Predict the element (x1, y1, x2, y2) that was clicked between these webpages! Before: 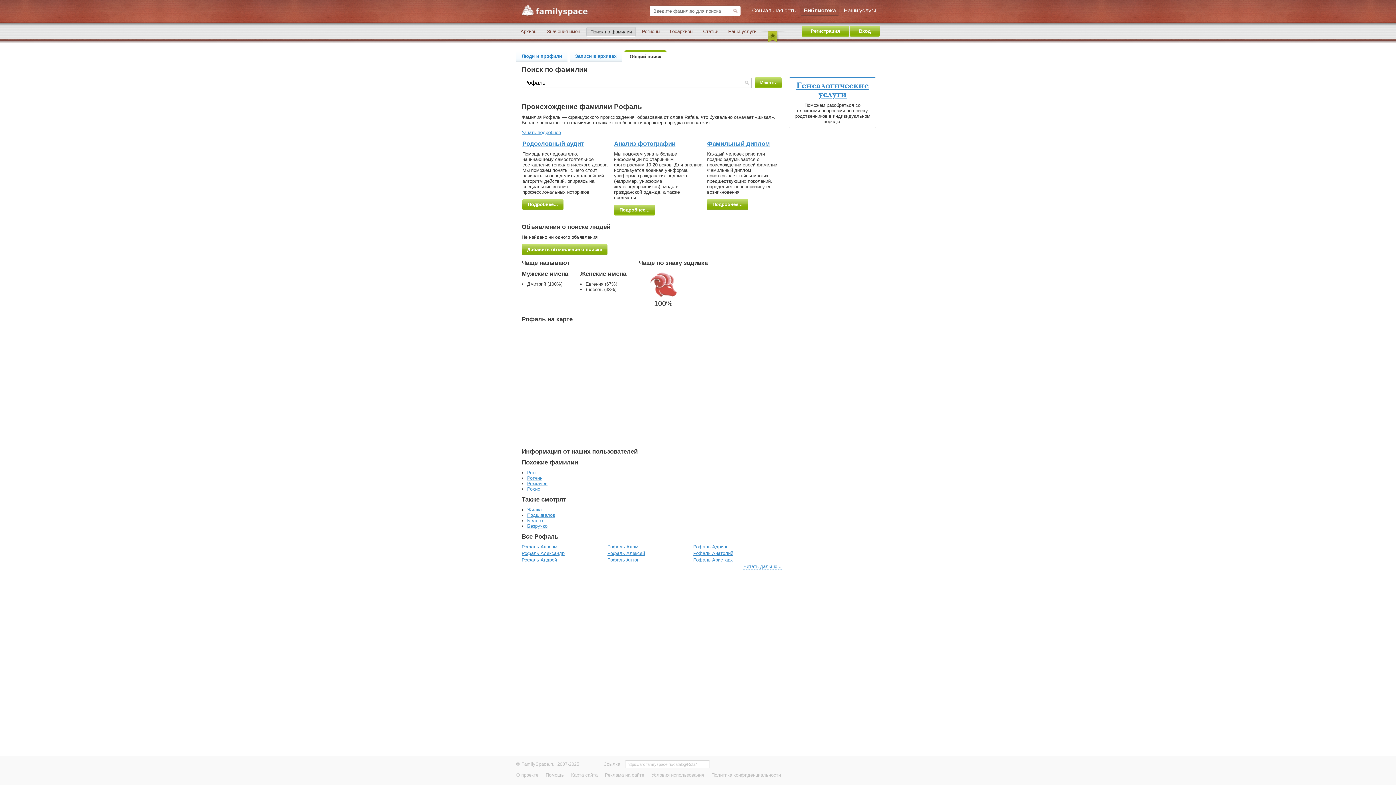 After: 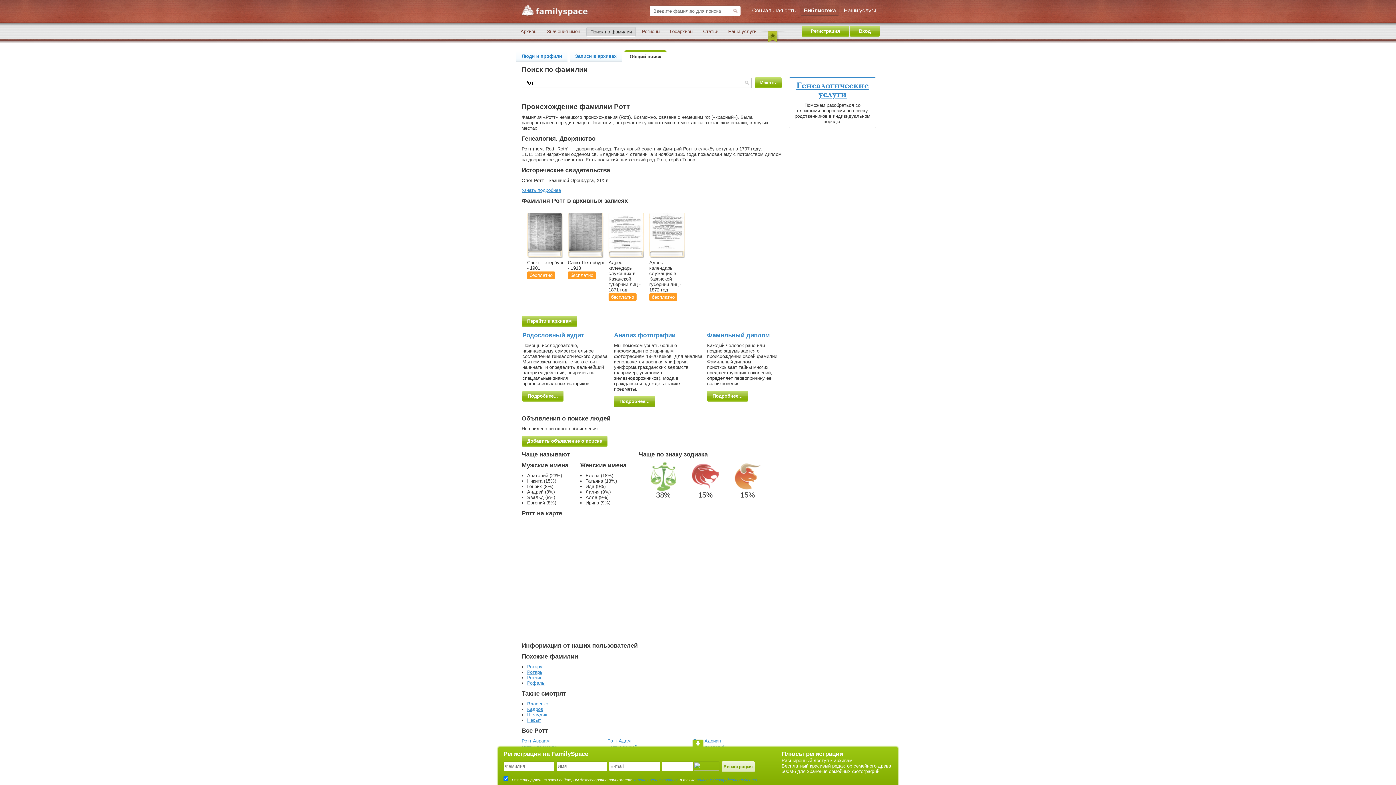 Action: label: Ротт bbox: (527, 470, 537, 475)